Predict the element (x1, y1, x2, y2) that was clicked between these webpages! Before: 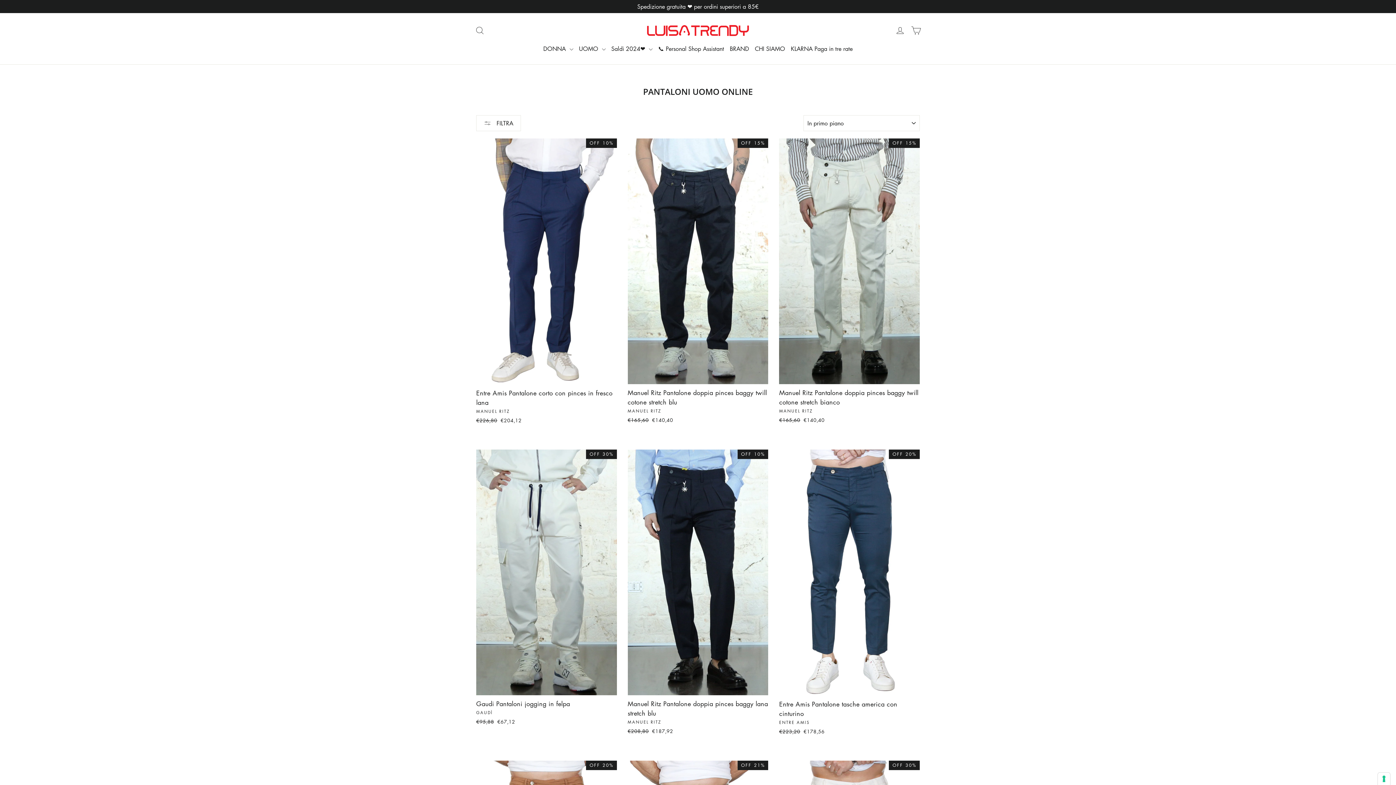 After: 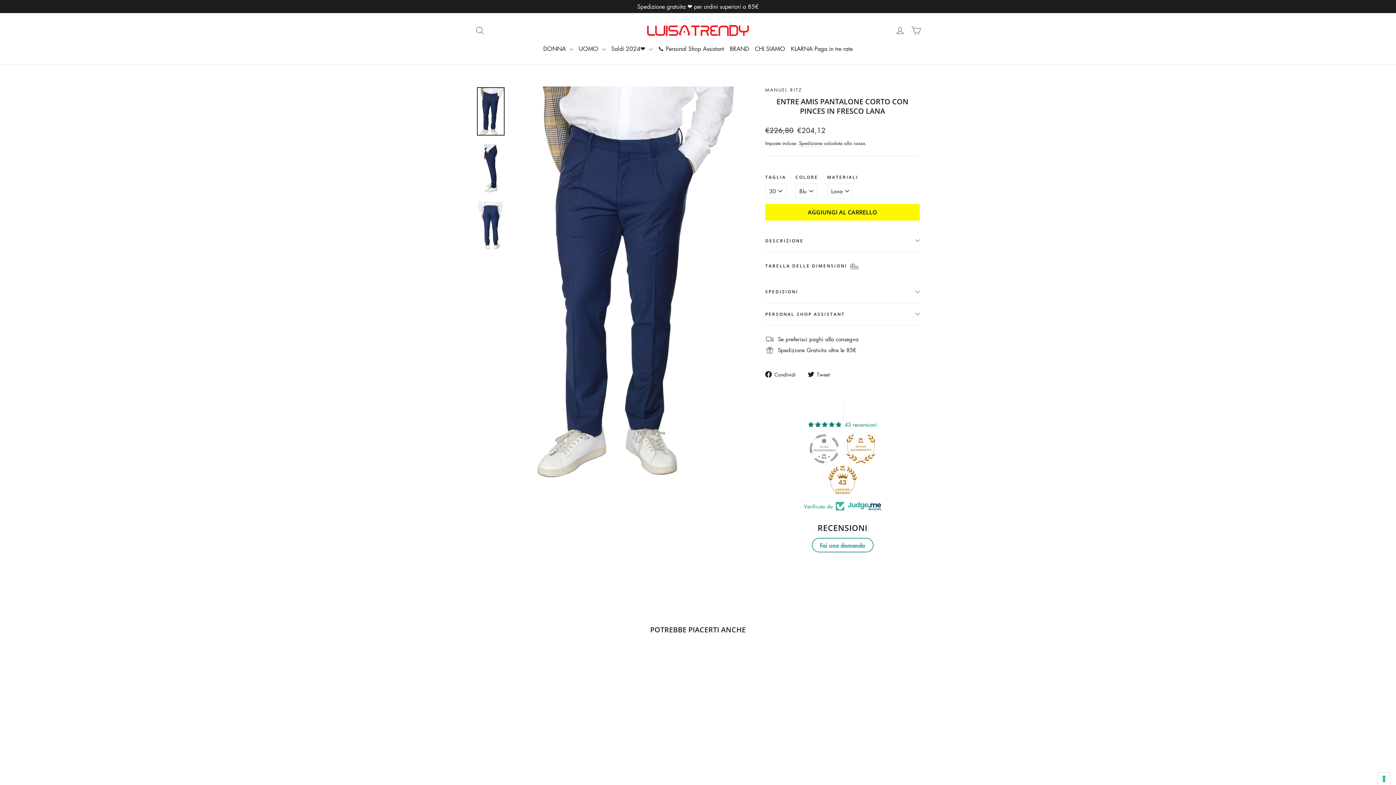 Action: bbox: (476, 138, 616, 426) label: Entre Amis Pantalone corto con pinces in fresco lana
MANUEL RITZ
Prezzo di listino
€226,80 
Prezzo scontato
€204,12